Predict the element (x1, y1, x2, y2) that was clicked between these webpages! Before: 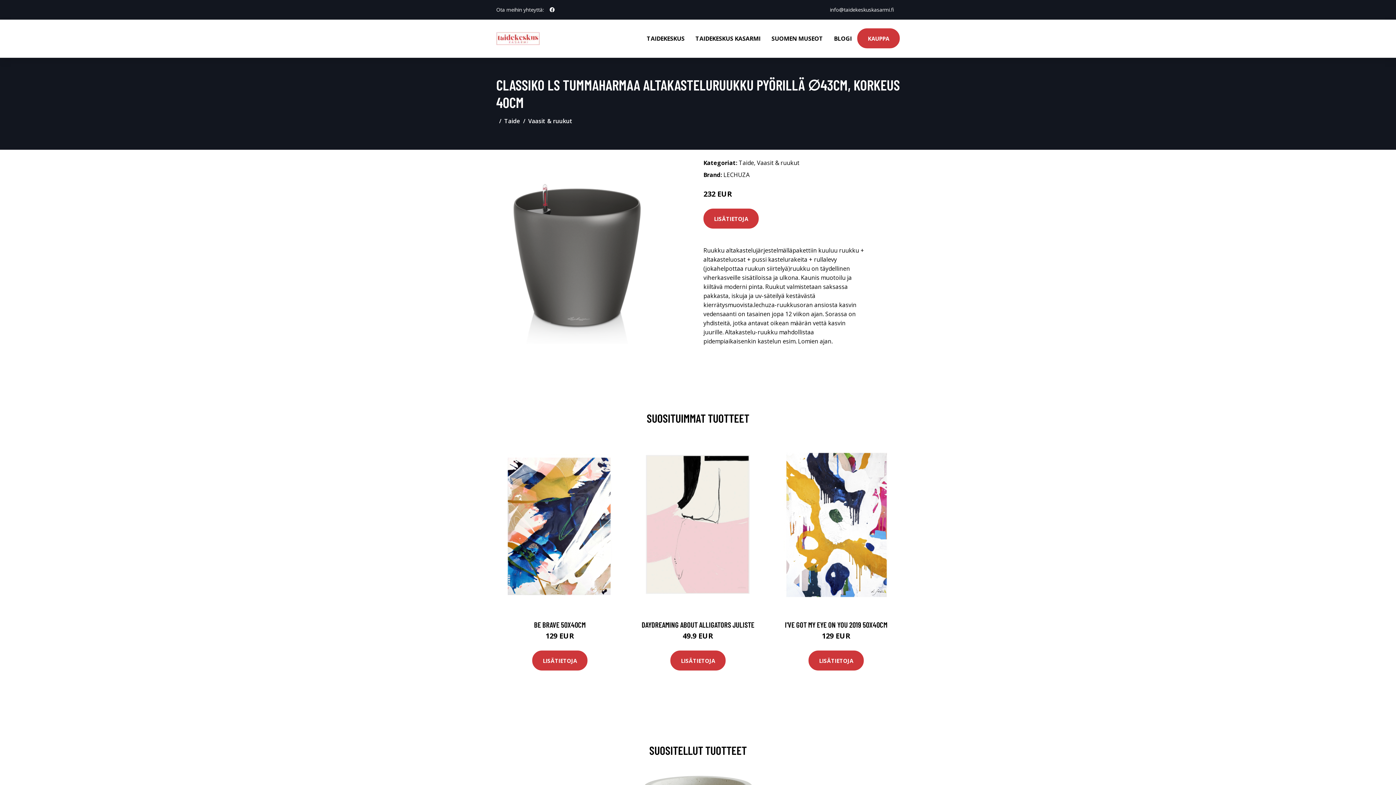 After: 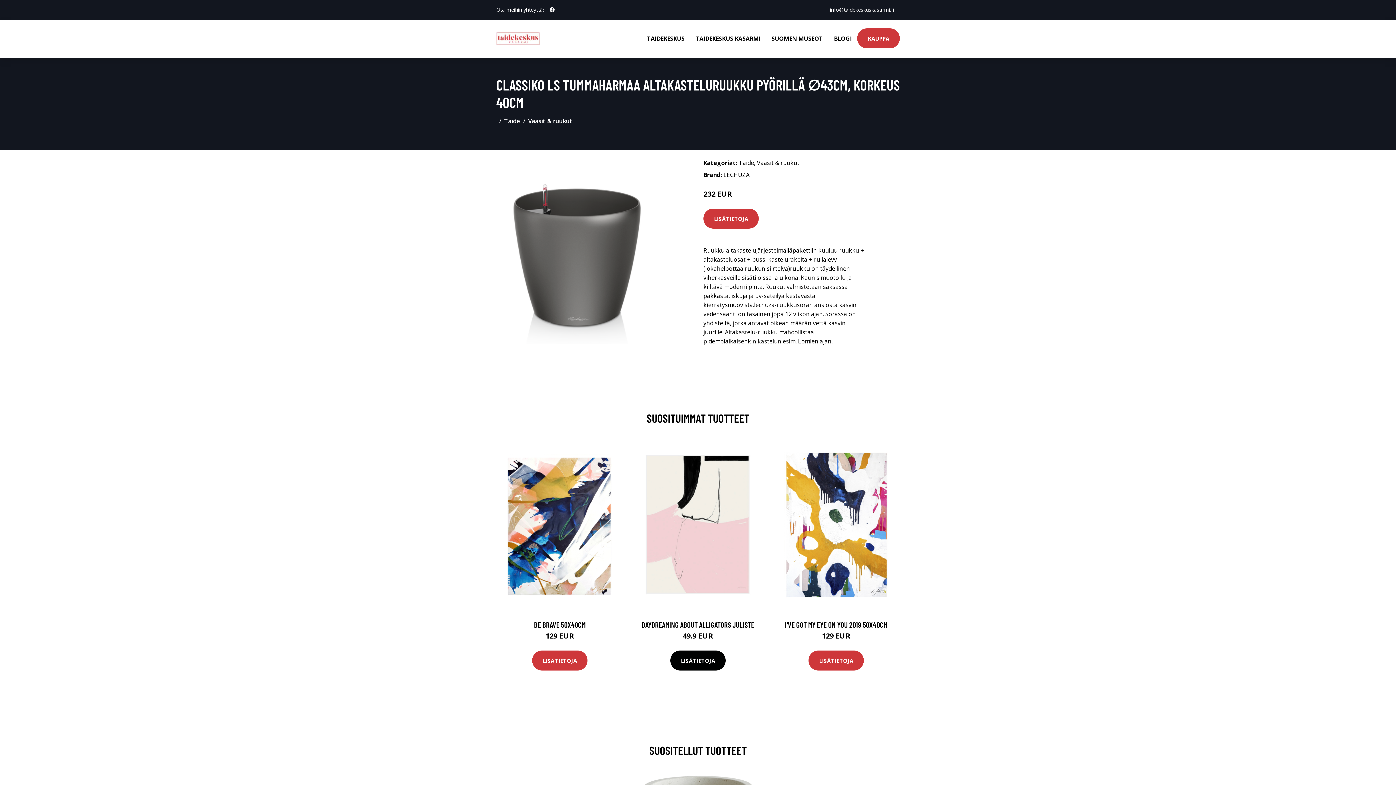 Action: bbox: (670, 651, 725, 671) label: LISÄTIETOJA